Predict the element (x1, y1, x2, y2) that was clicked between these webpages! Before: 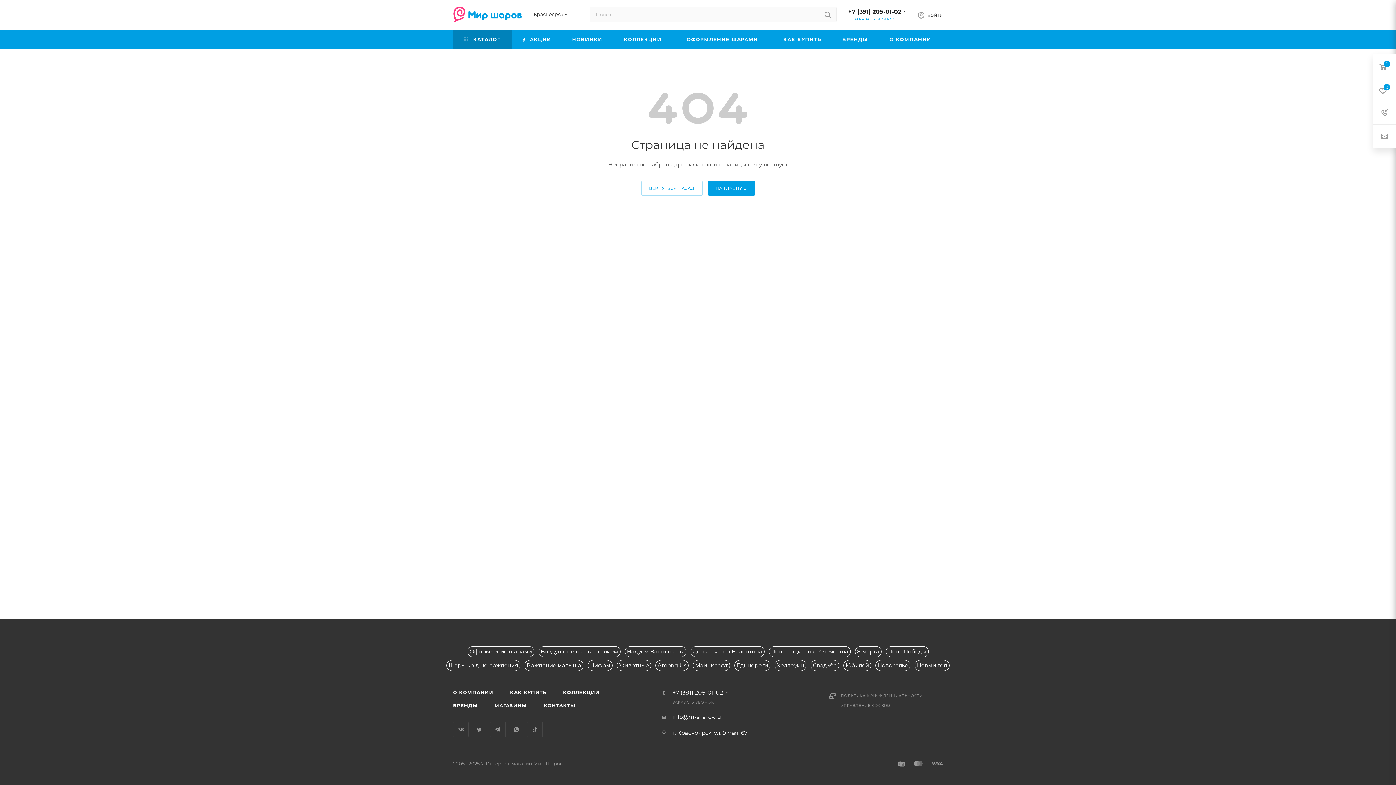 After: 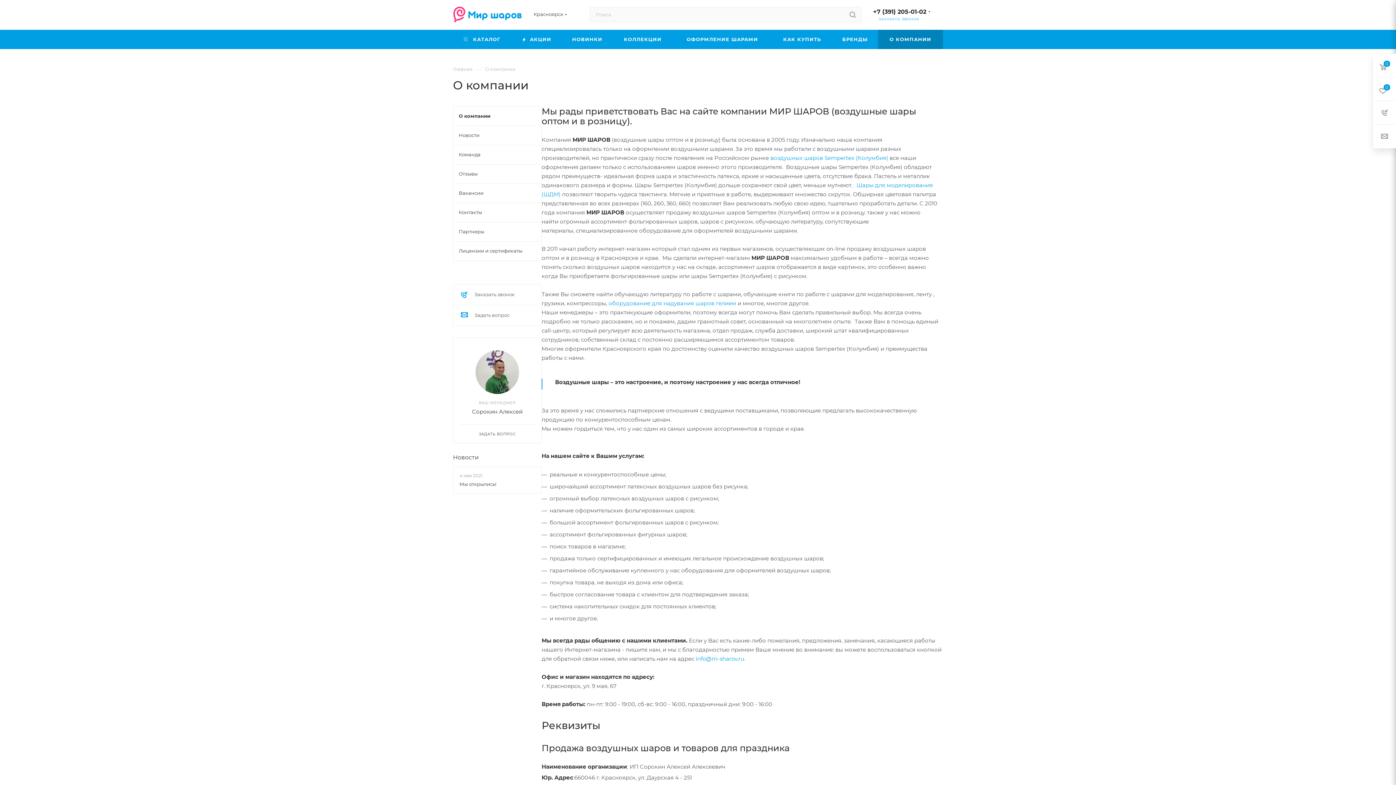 Action: label: О КОМПАНИИ bbox: (878, 29, 943, 49)